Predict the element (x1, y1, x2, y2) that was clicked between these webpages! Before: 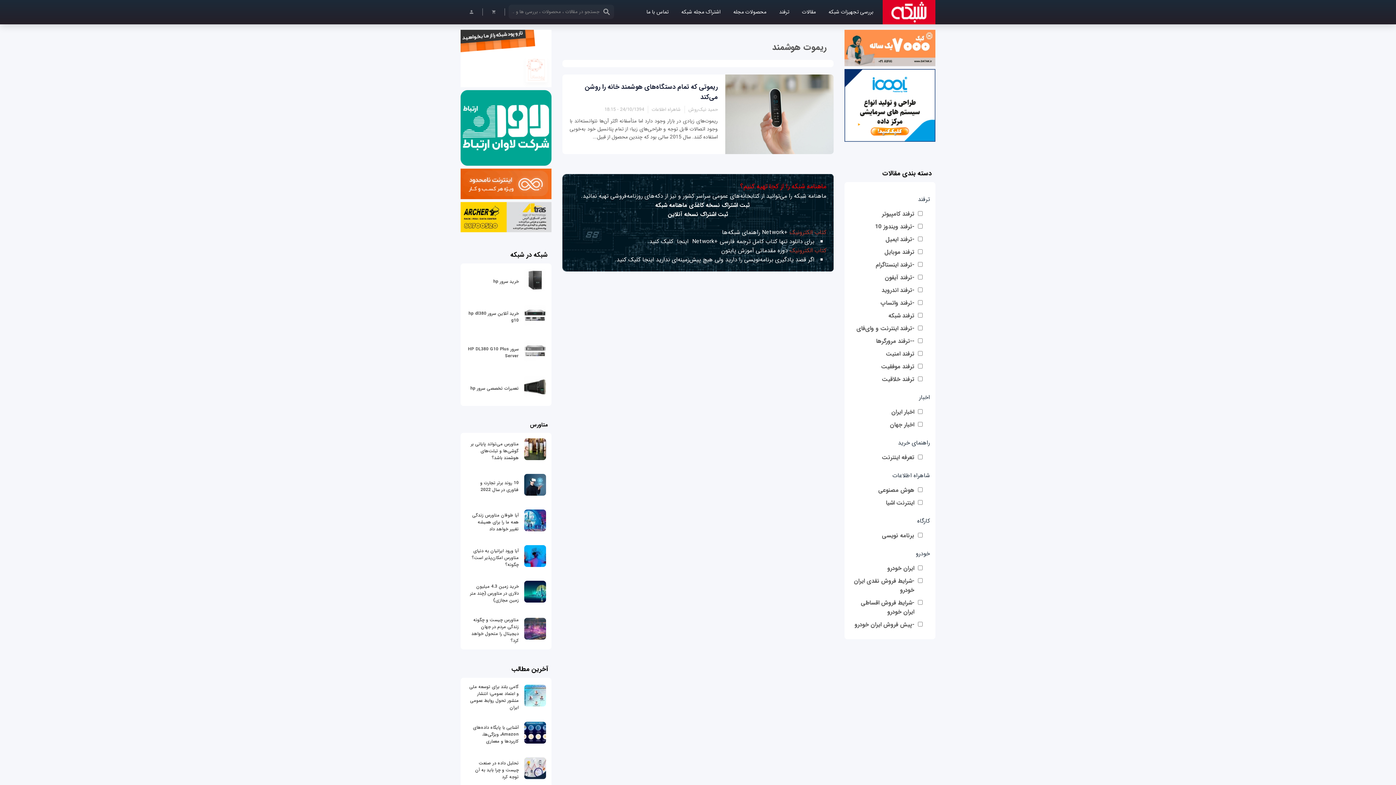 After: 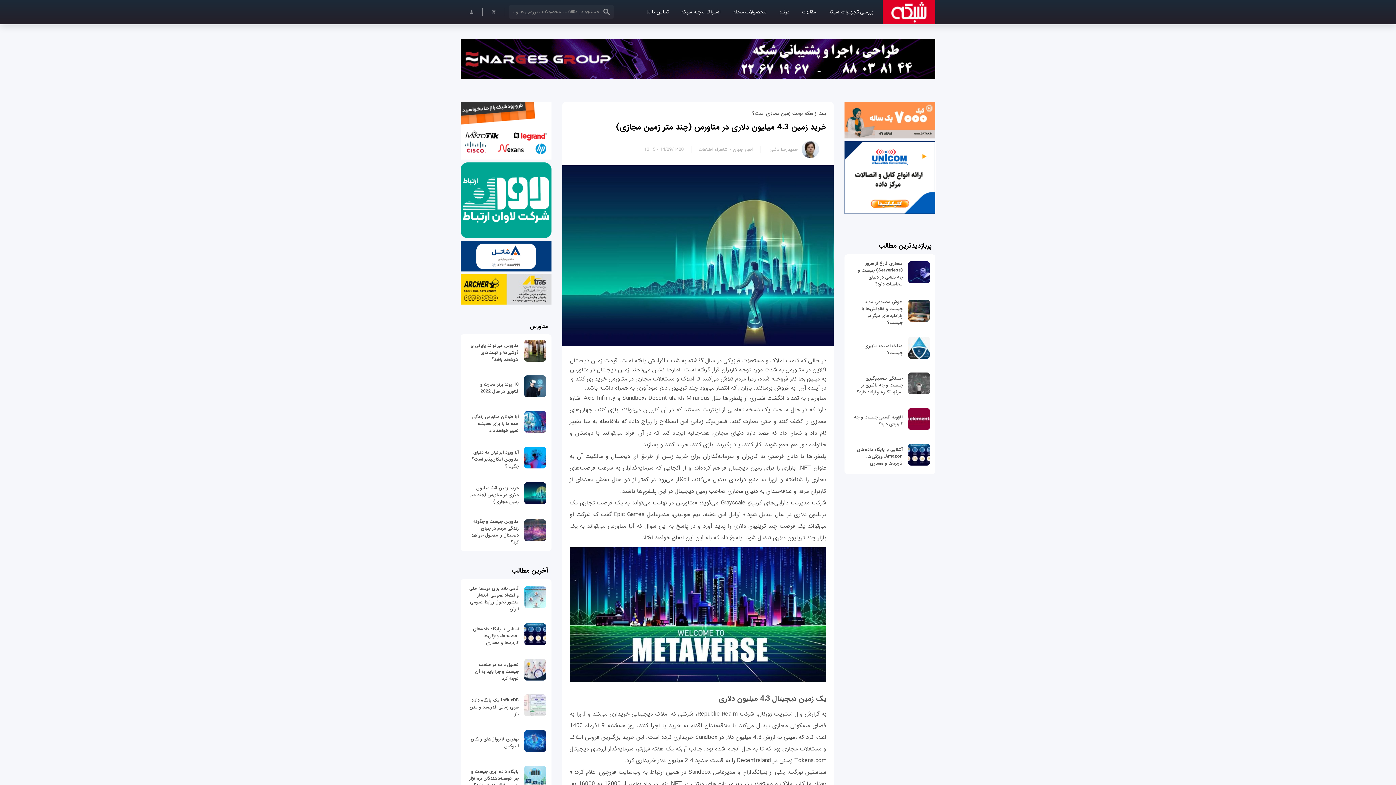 Action: bbox: (524, 596, 546, 605)